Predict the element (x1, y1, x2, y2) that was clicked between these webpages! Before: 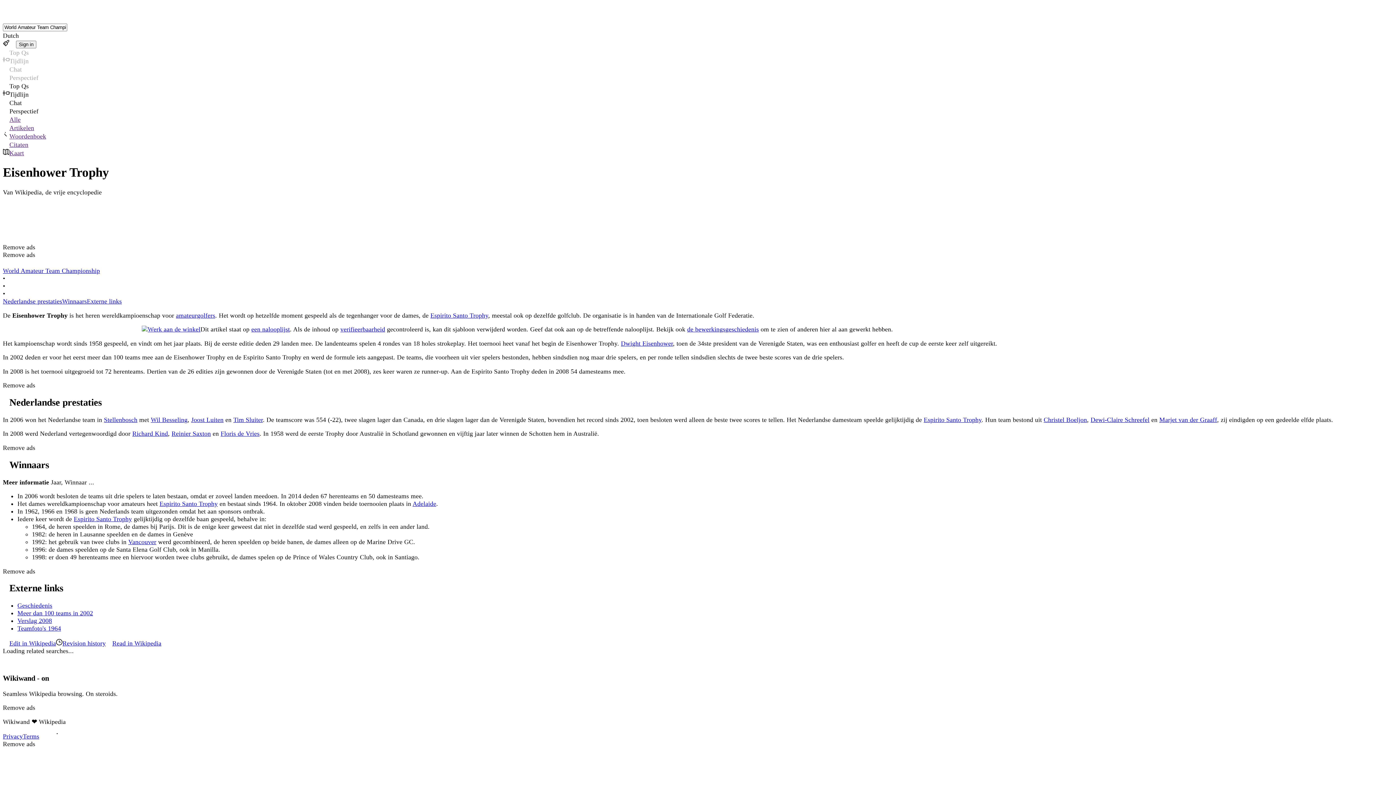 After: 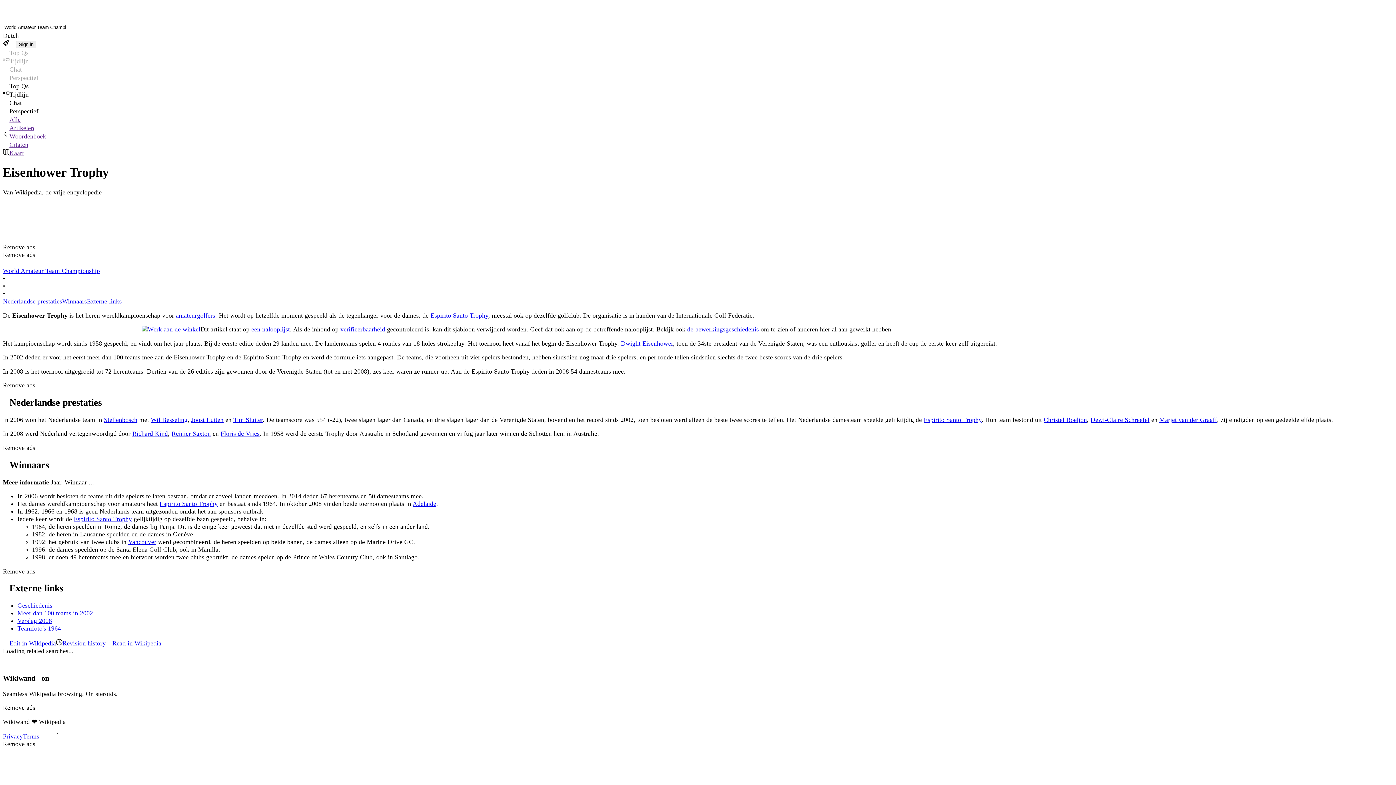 Action: bbox: (39, 733, 45, 740)